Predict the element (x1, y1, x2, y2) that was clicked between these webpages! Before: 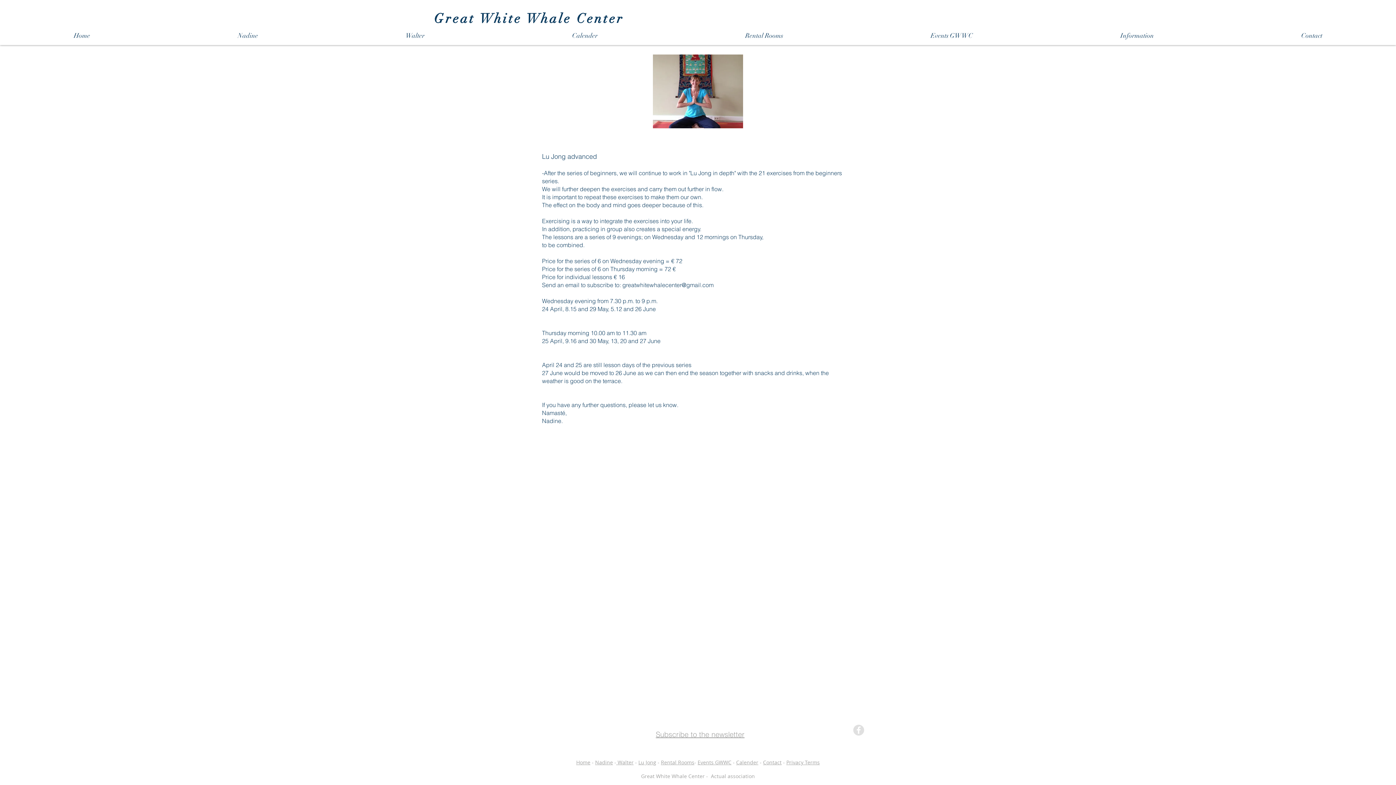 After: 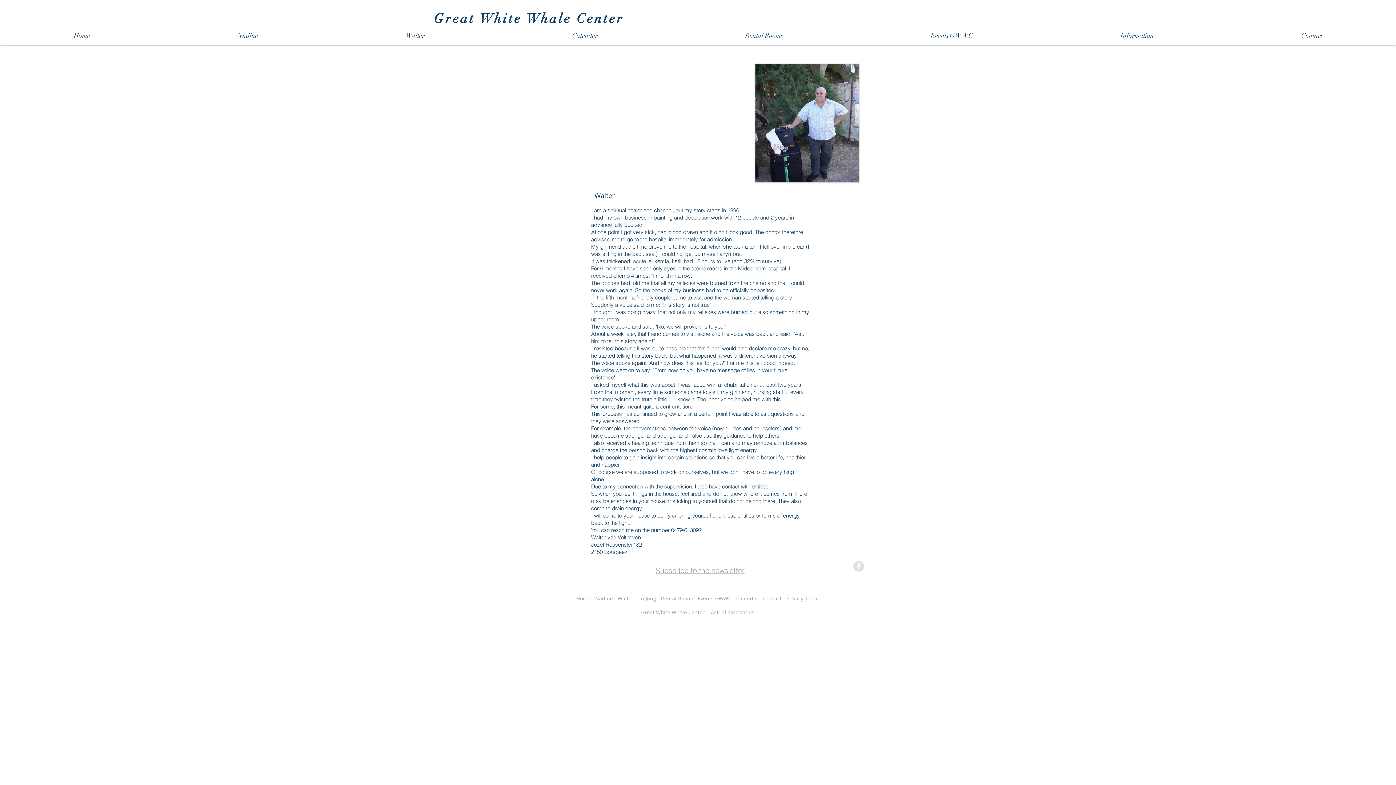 Action: label:  Walter bbox: (616, 759, 633, 766)